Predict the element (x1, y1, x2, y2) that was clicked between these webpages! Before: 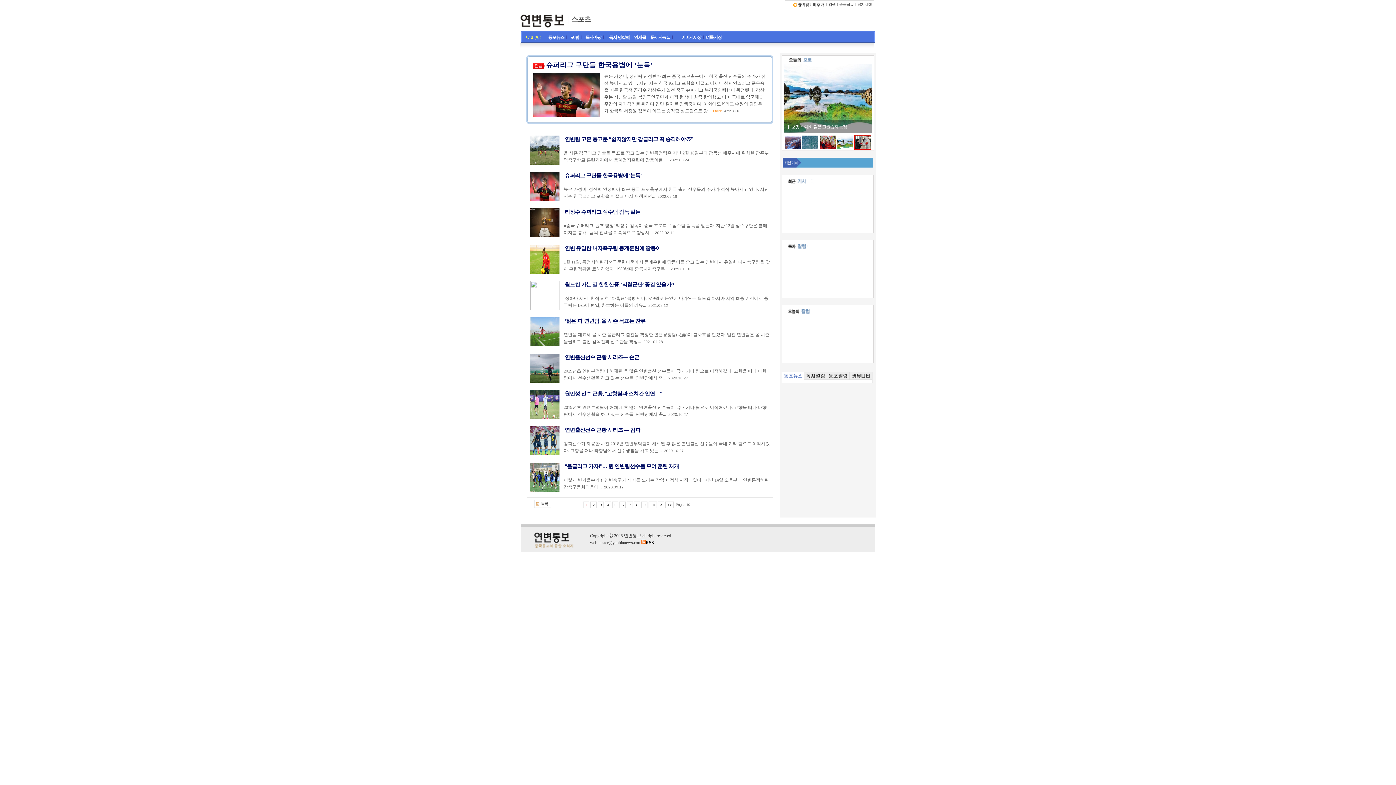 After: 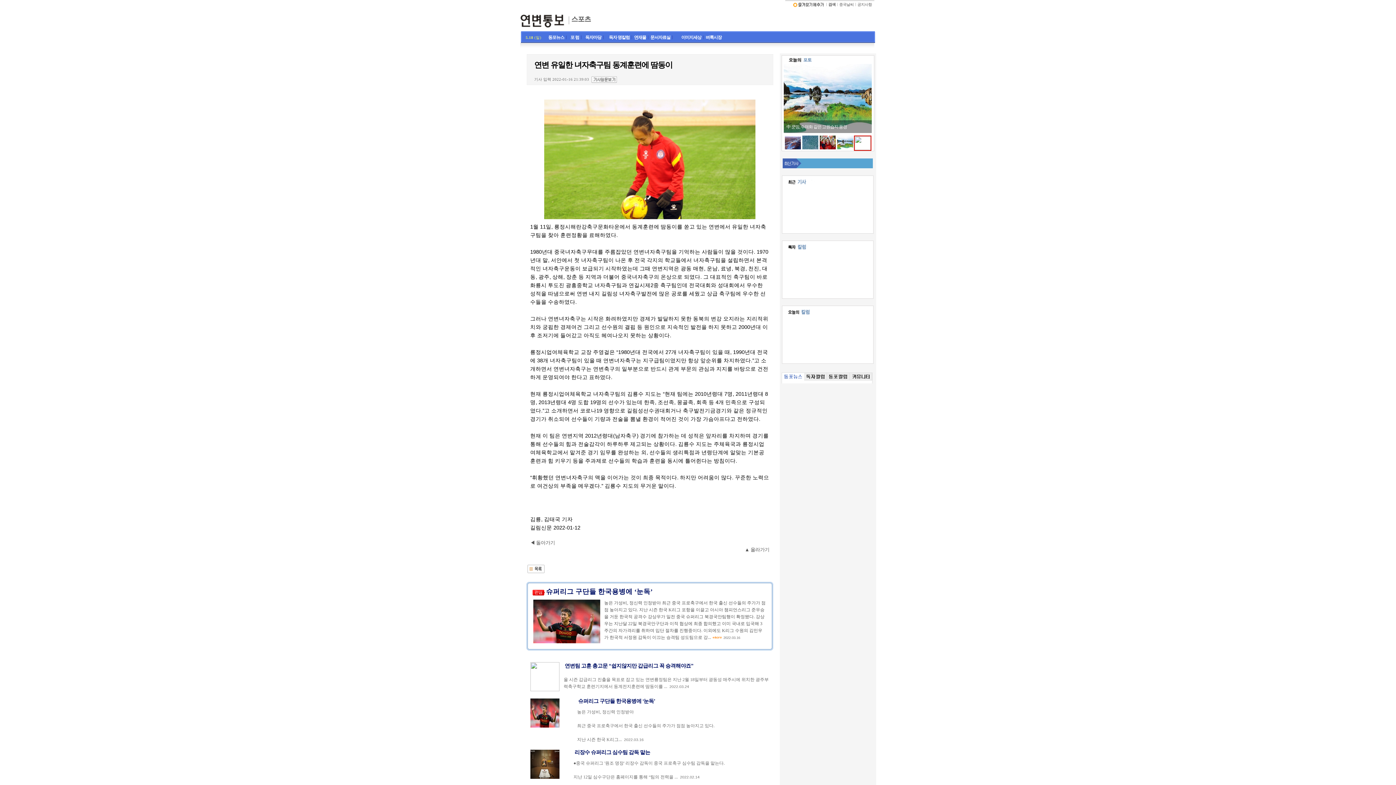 Action: bbox: (564, 246, 660, 251) label: 연변 유일한 녀자축구팀 동계훈련에 땀동이